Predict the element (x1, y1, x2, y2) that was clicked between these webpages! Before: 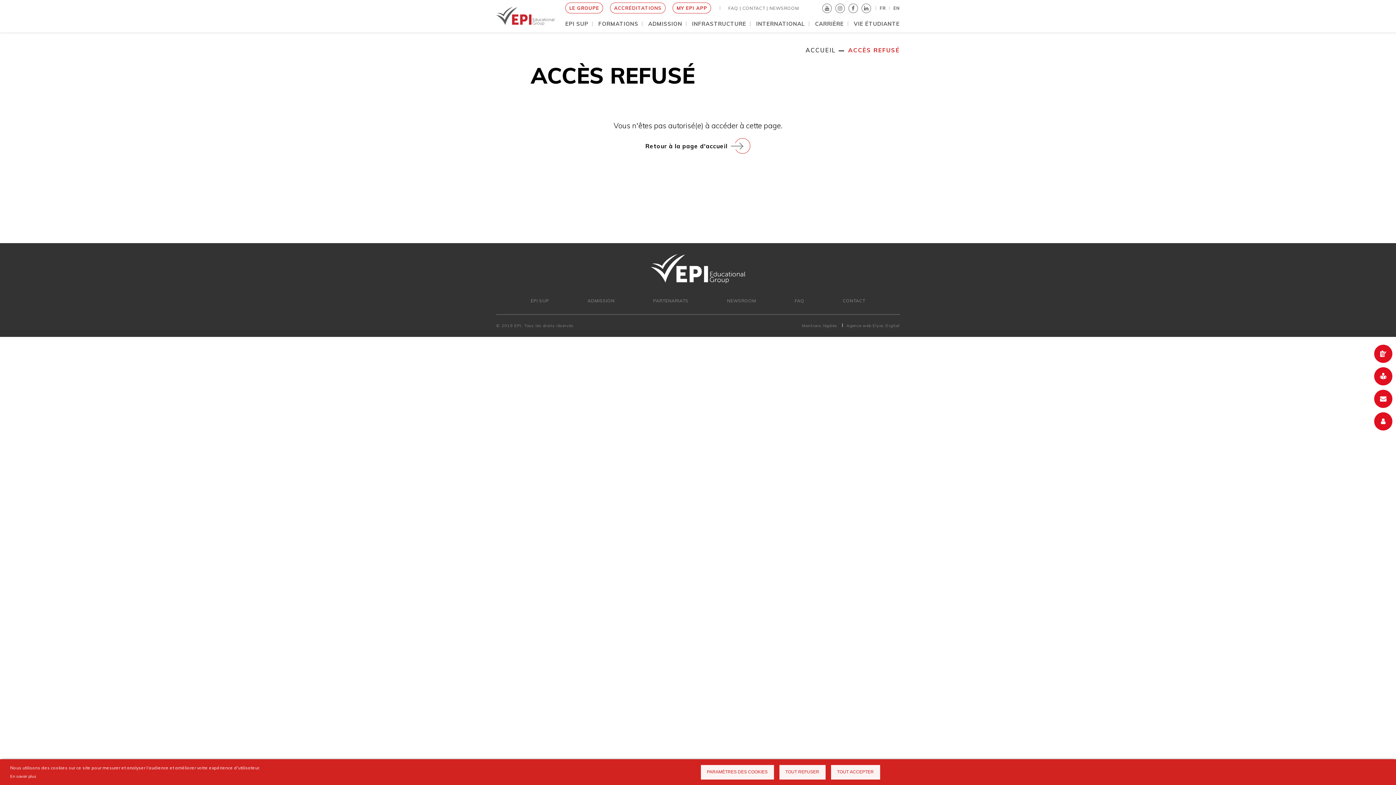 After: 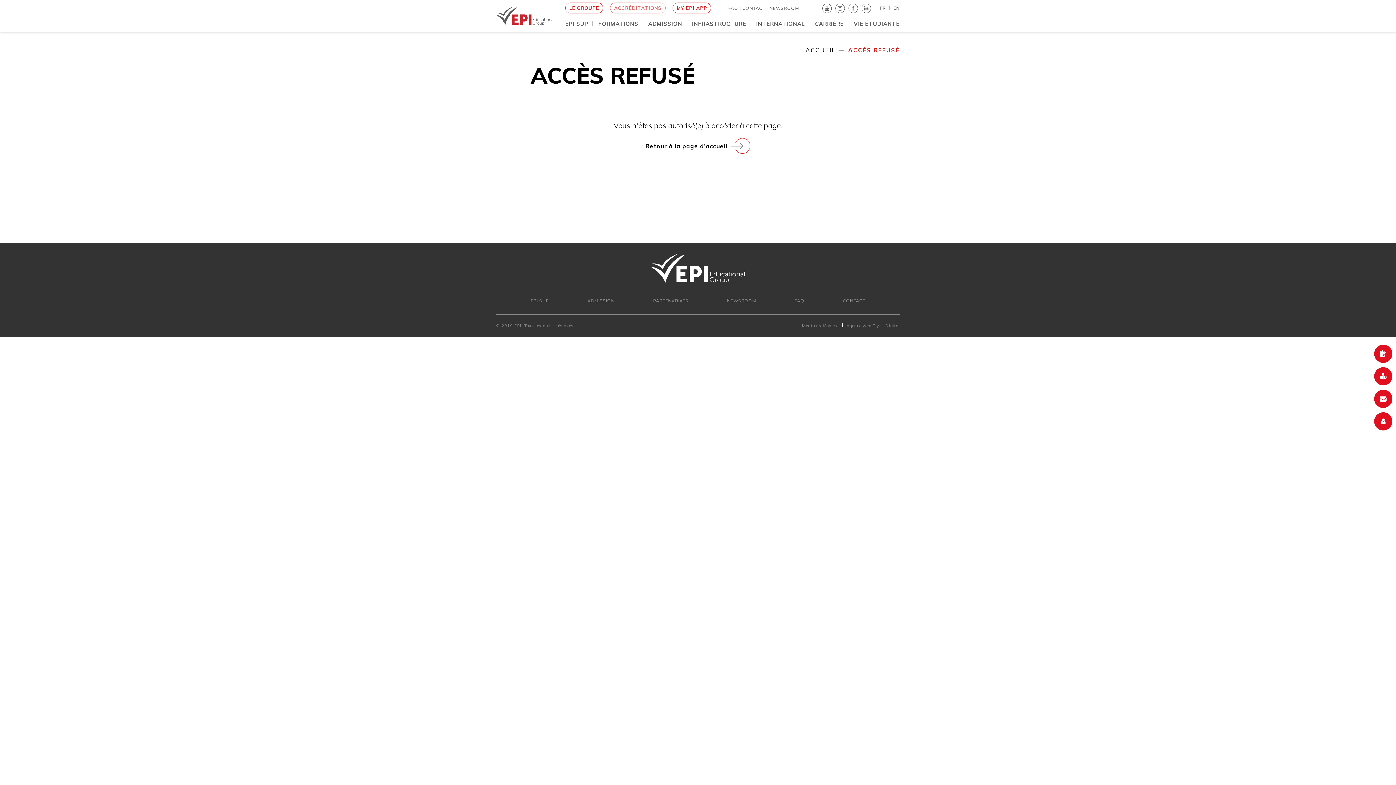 Action: bbox: (831, 765, 880, 779) label: TOUT ACCEPTER